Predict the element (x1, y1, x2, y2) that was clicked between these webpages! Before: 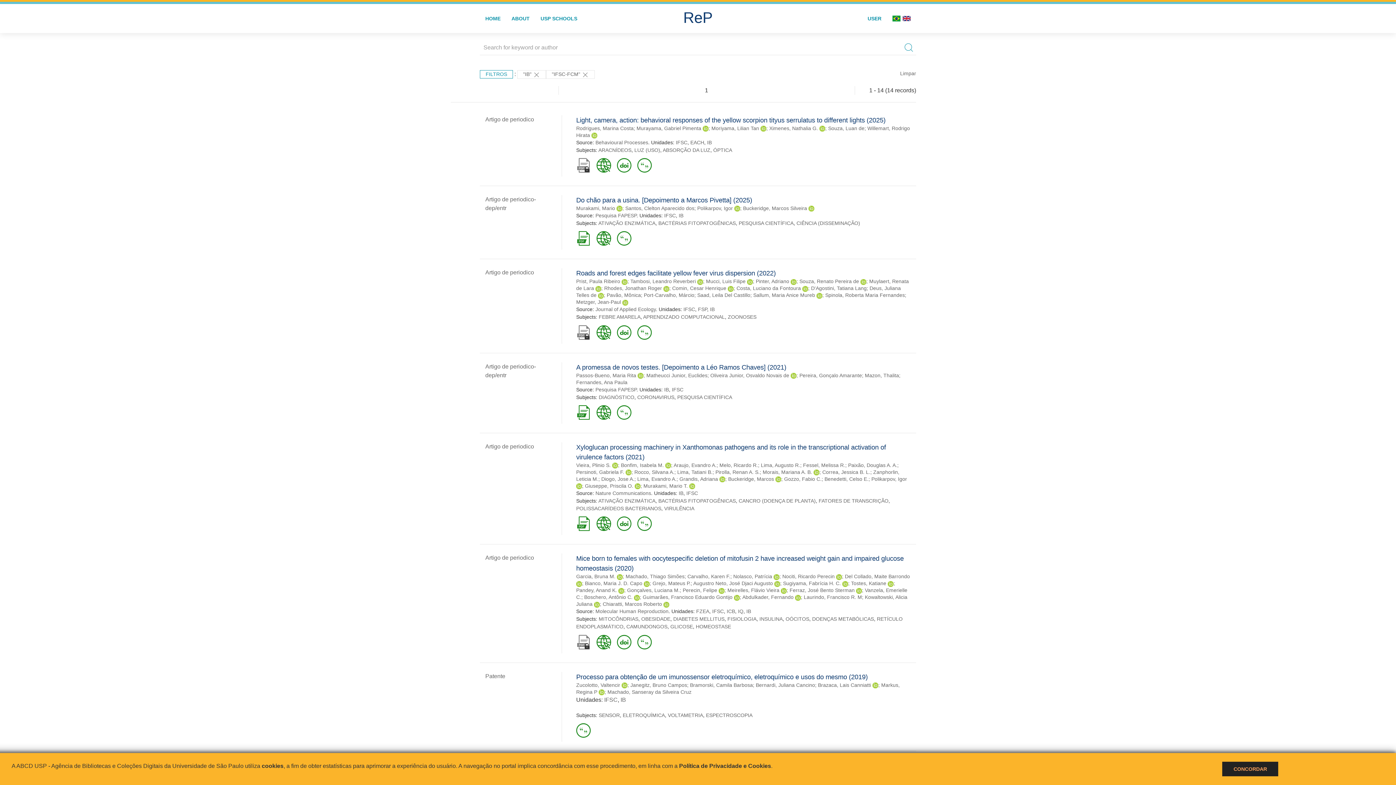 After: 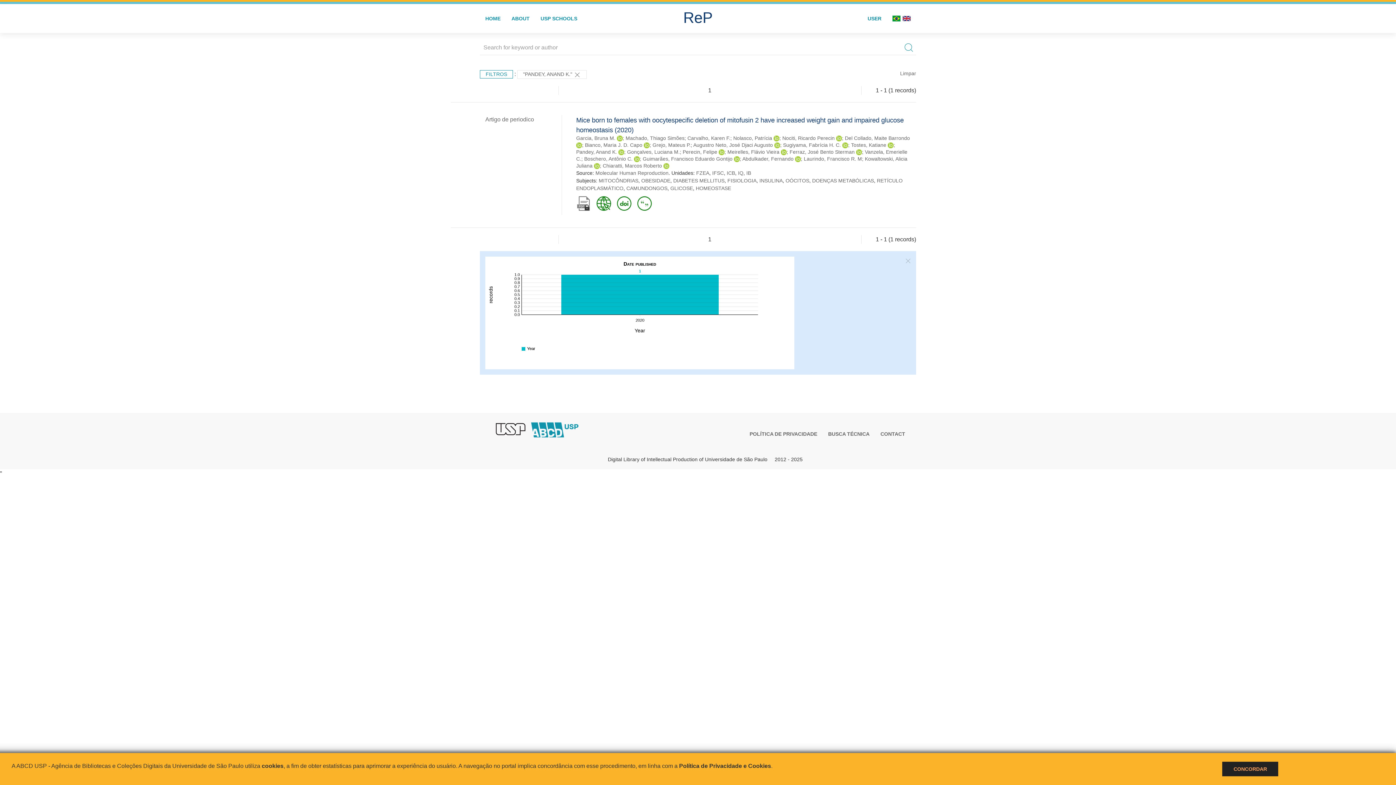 Action: bbox: (576, 587, 617, 593) label: Pandey, Anand K.